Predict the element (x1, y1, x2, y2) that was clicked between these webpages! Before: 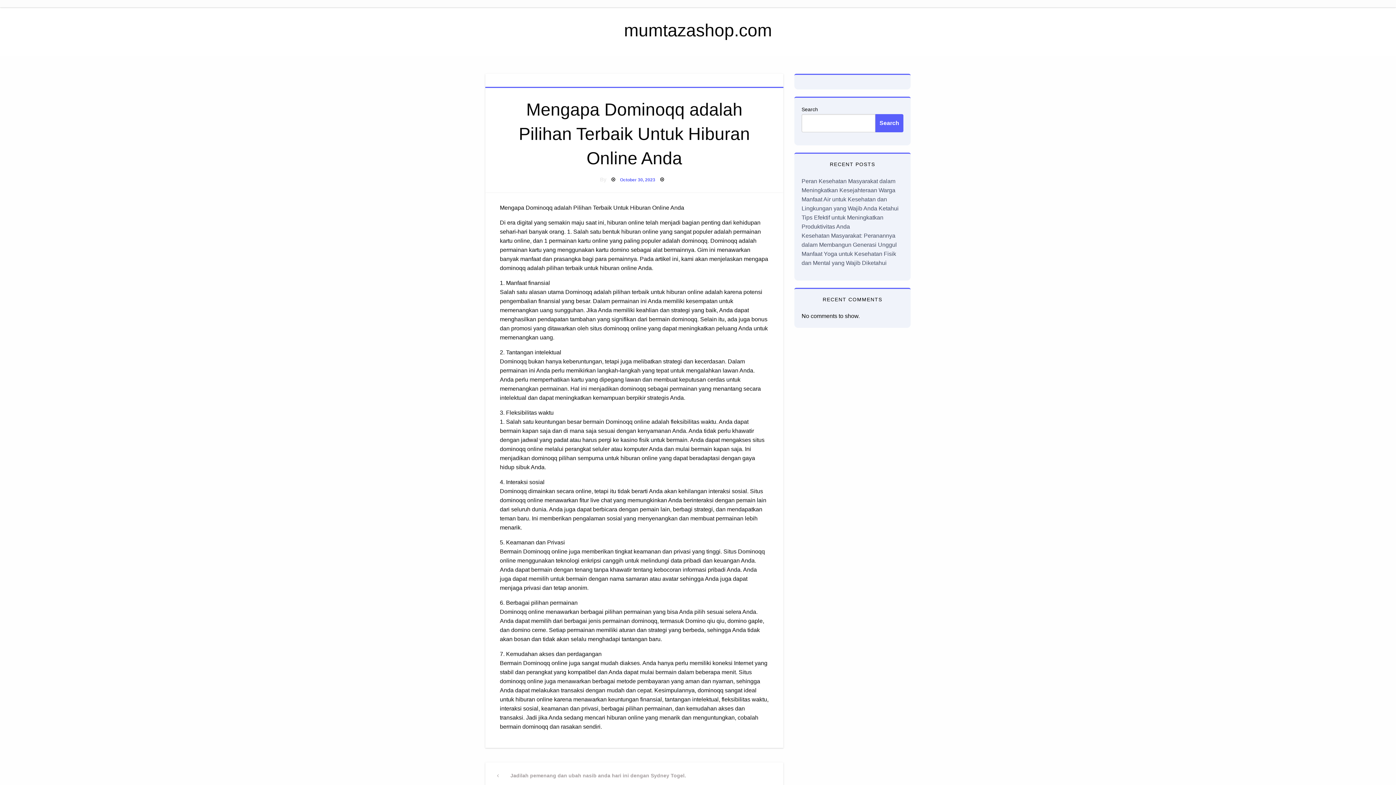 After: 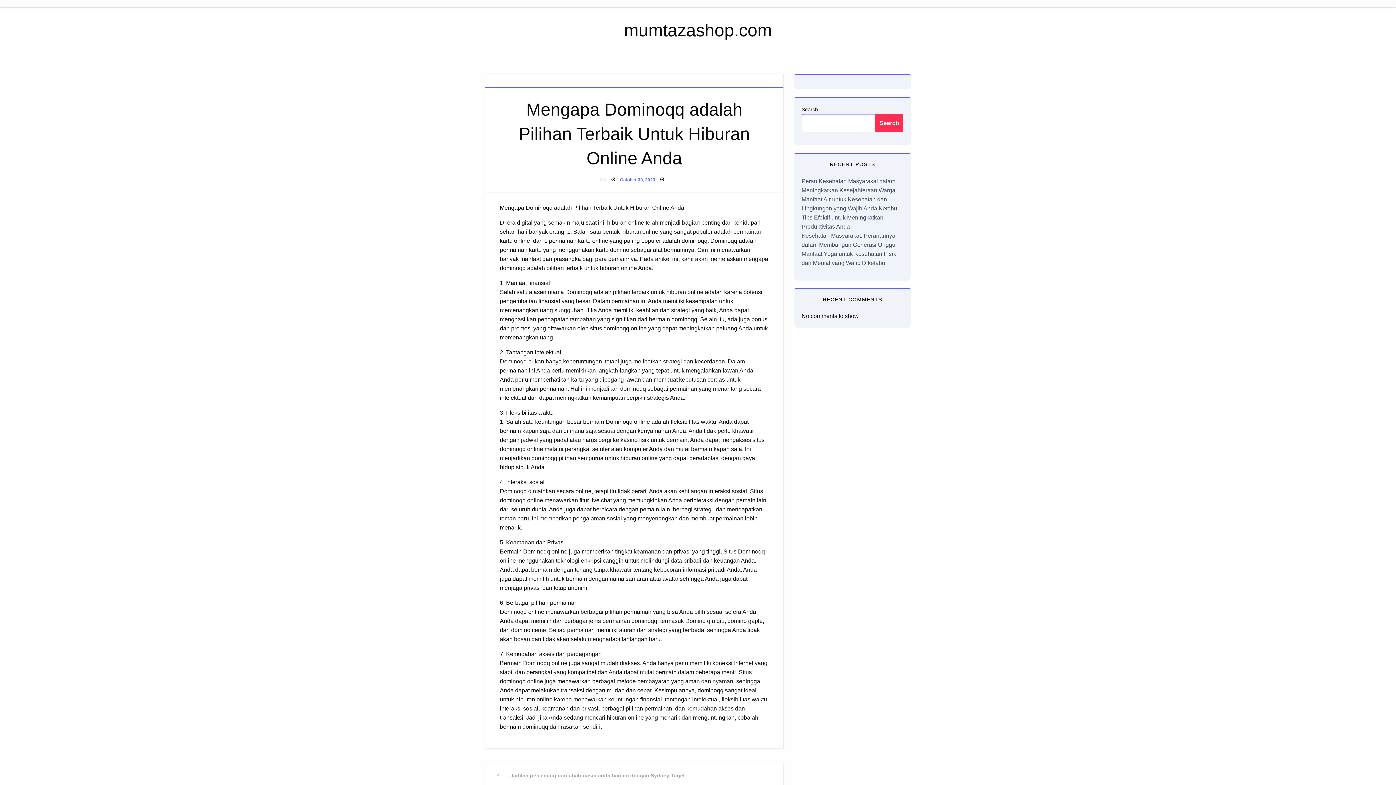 Action: bbox: (875, 114, 903, 132) label: Search